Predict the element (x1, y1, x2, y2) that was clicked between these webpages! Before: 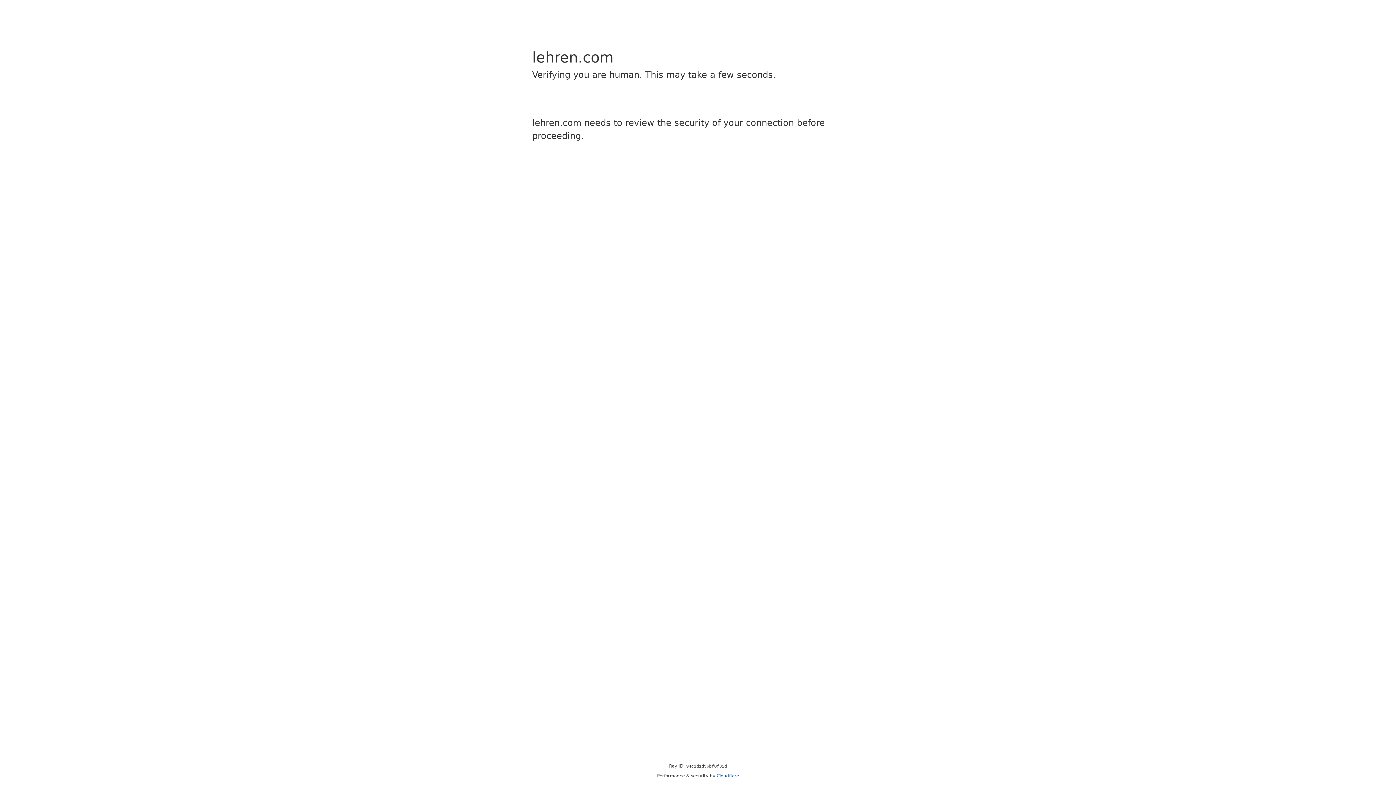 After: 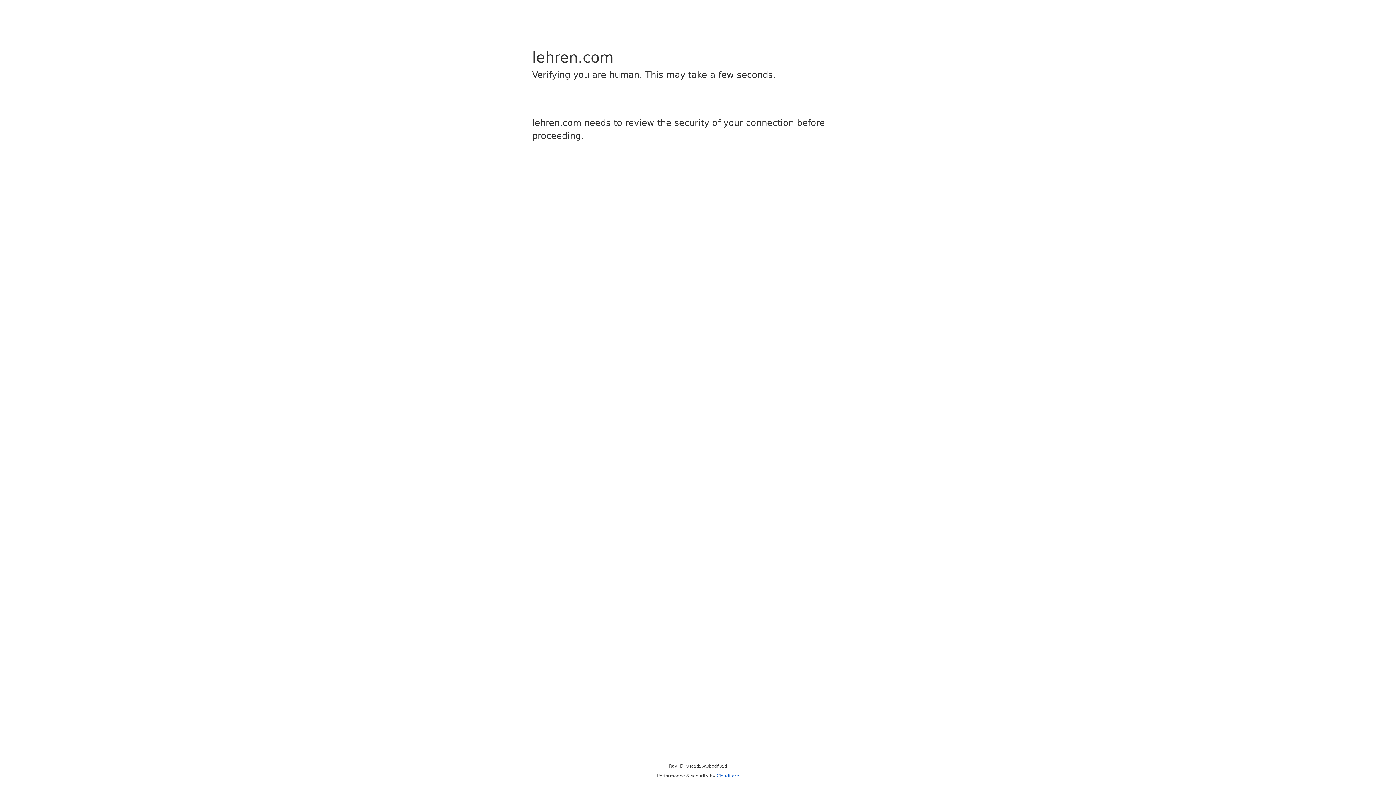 Action: bbox: (716, 773, 739, 778) label: Cloudflare